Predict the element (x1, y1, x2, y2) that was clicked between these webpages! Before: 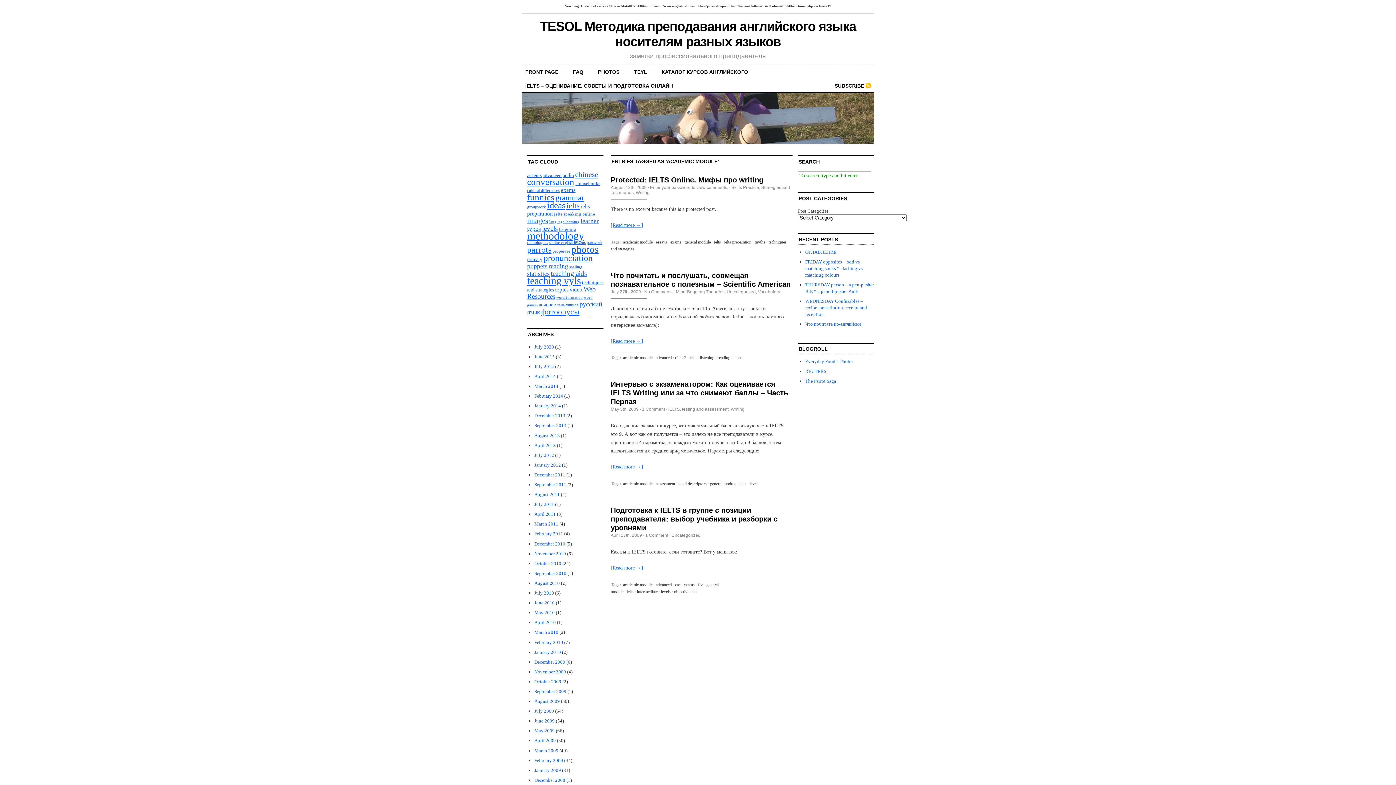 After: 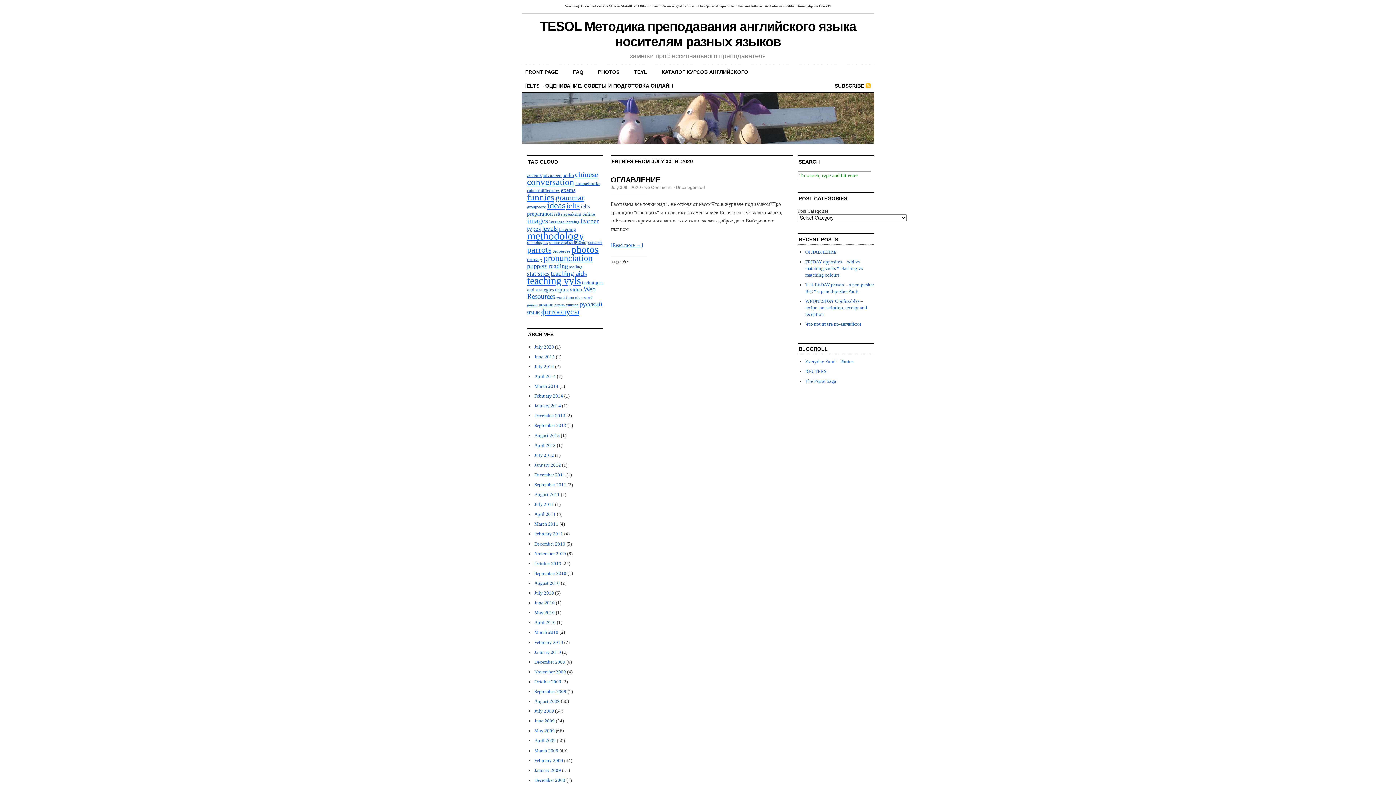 Action: bbox: (534, 344, 554, 349) label: July 2020